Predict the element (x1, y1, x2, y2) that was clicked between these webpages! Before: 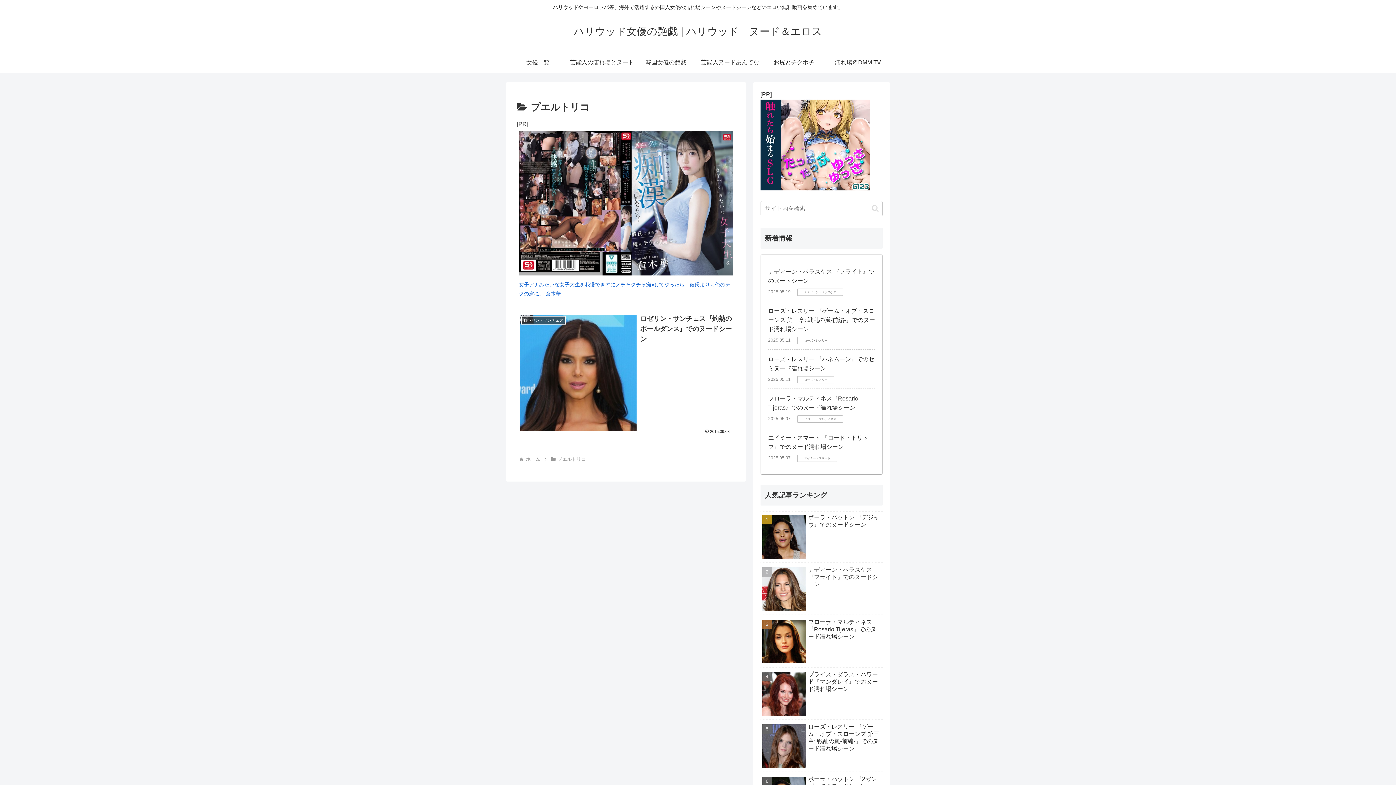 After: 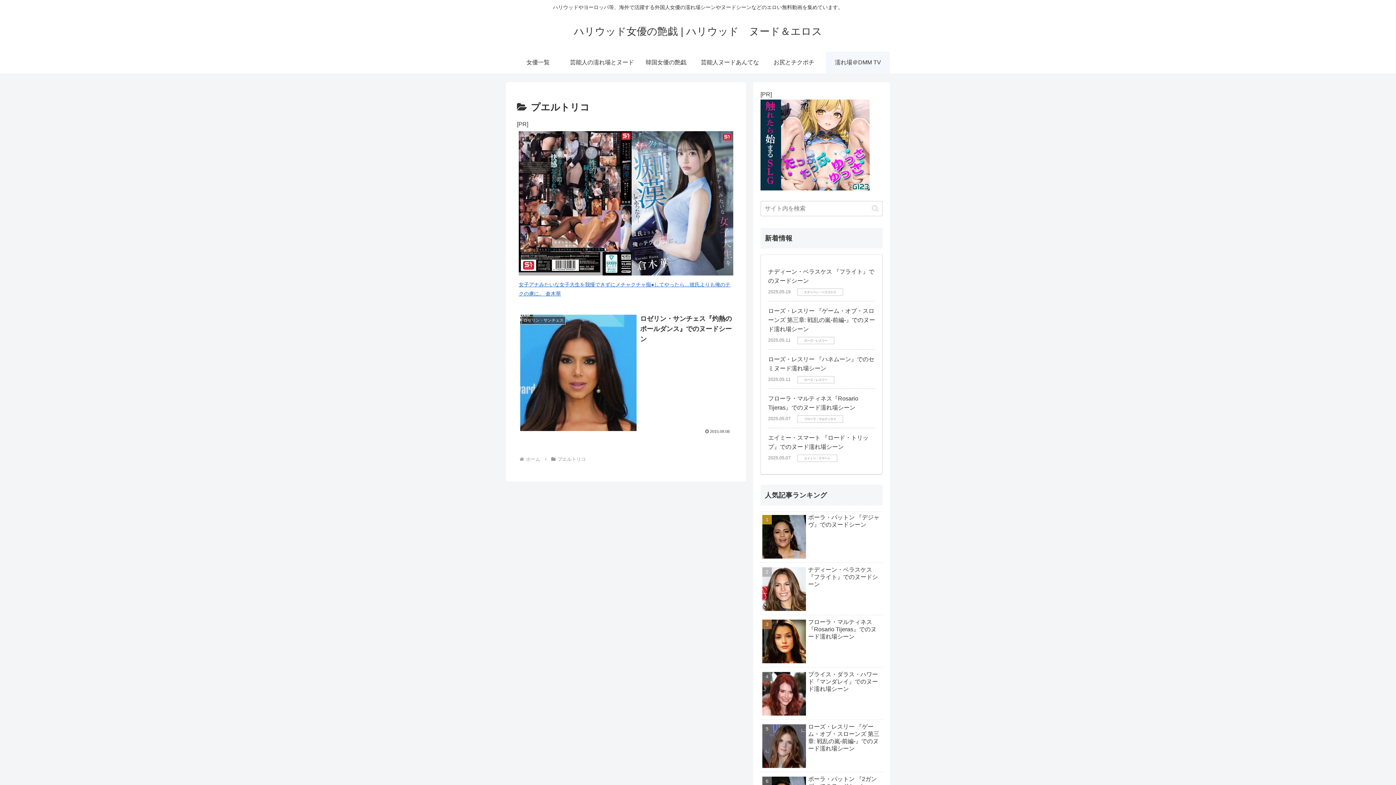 Action: bbox: (826, 51, 890, 73) label: 濡れ場＠DMM TV